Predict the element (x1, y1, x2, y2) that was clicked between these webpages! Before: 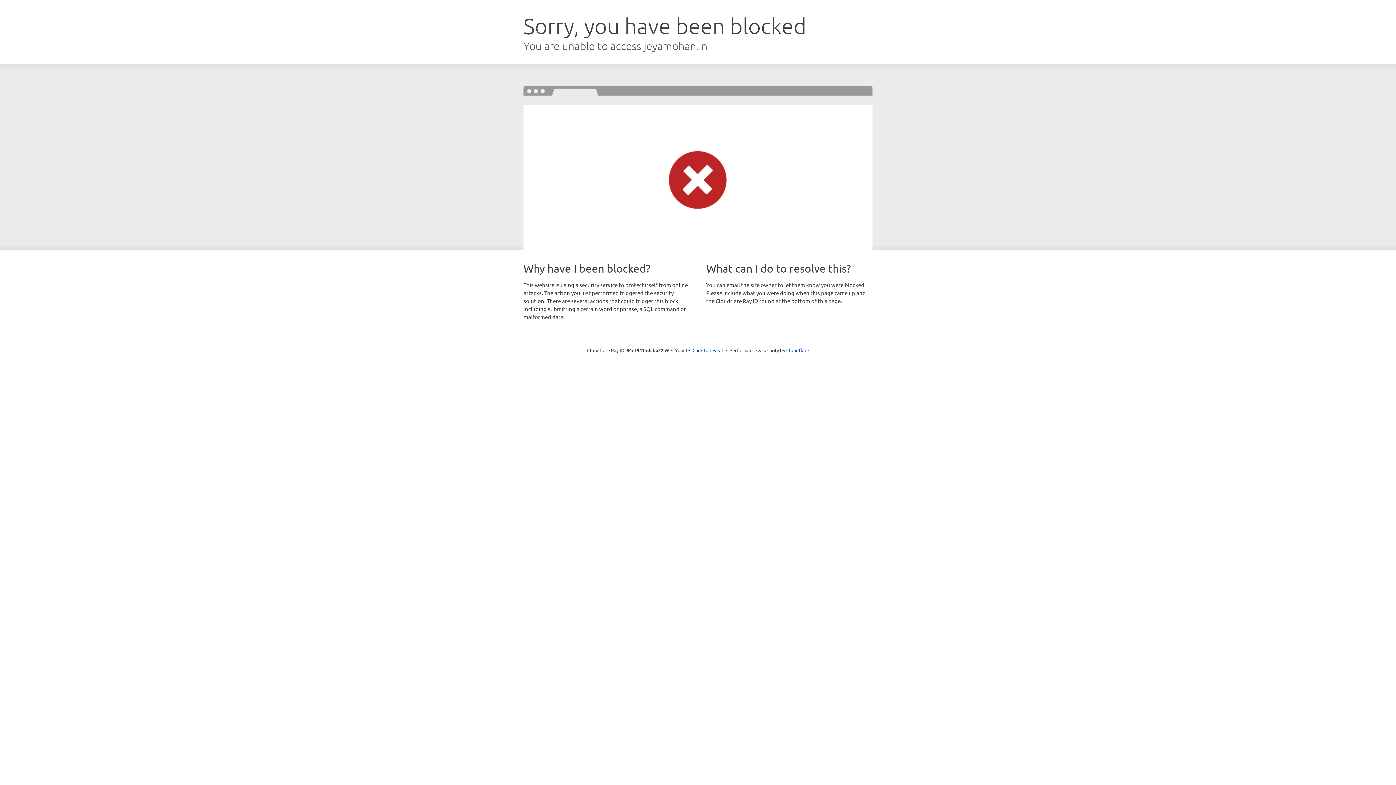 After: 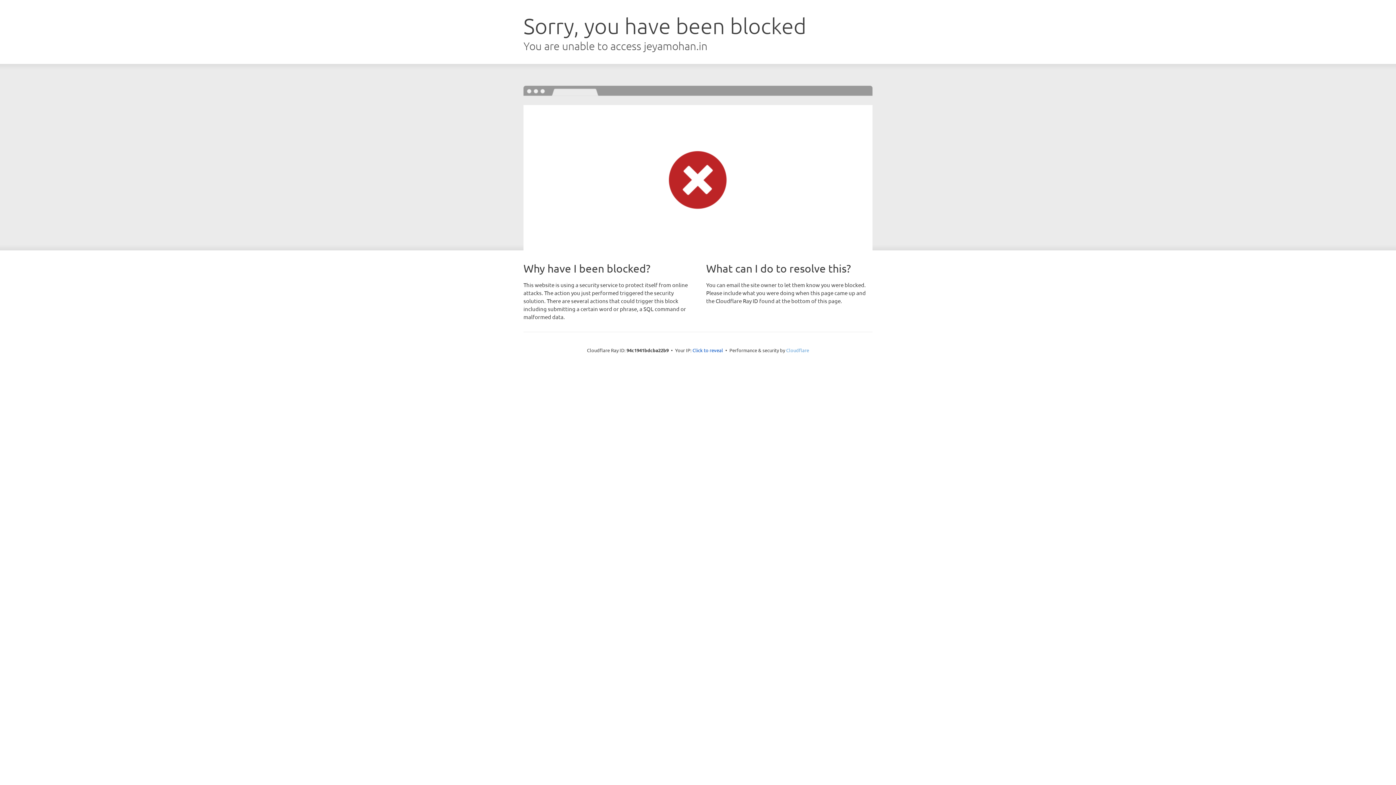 Action: bbox: (786, 347, 809, 353) label: Cloudflare